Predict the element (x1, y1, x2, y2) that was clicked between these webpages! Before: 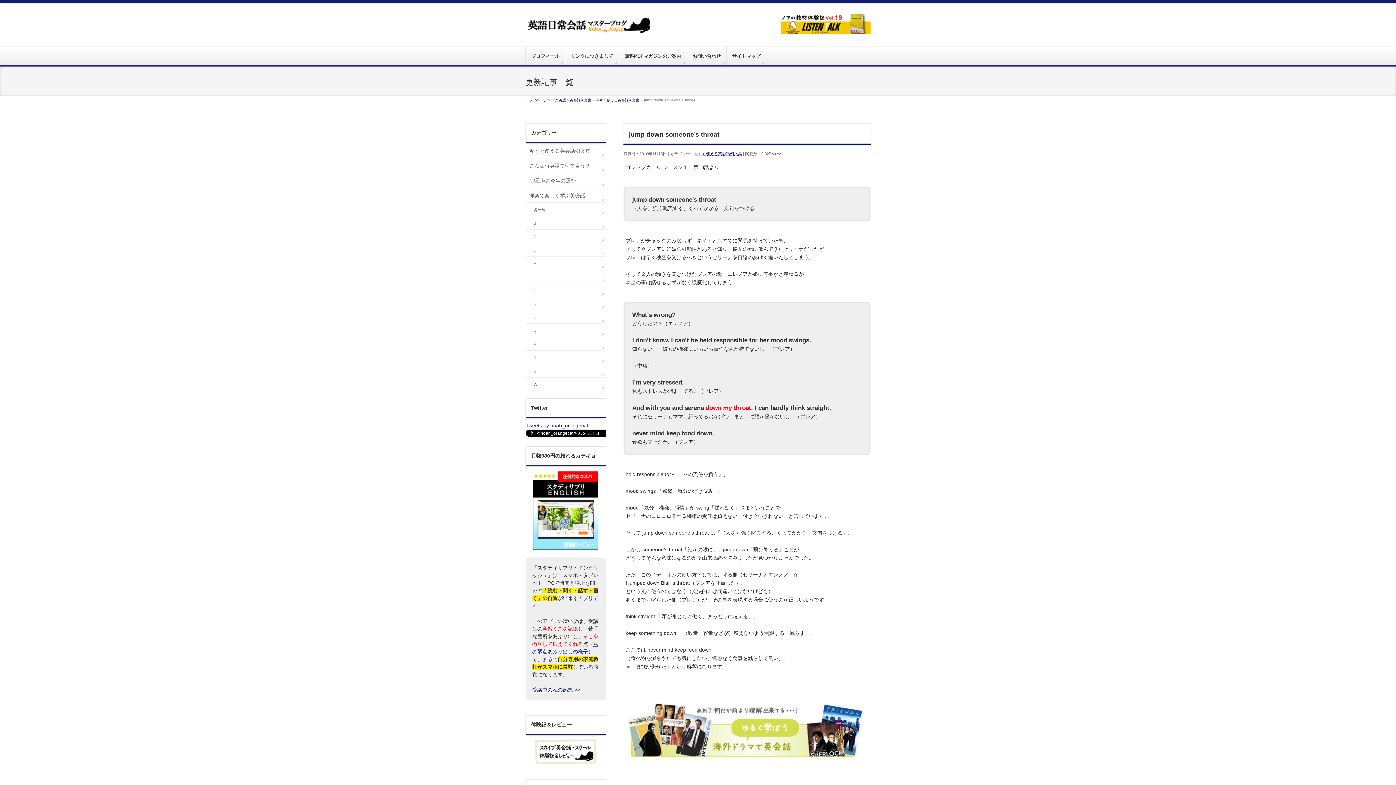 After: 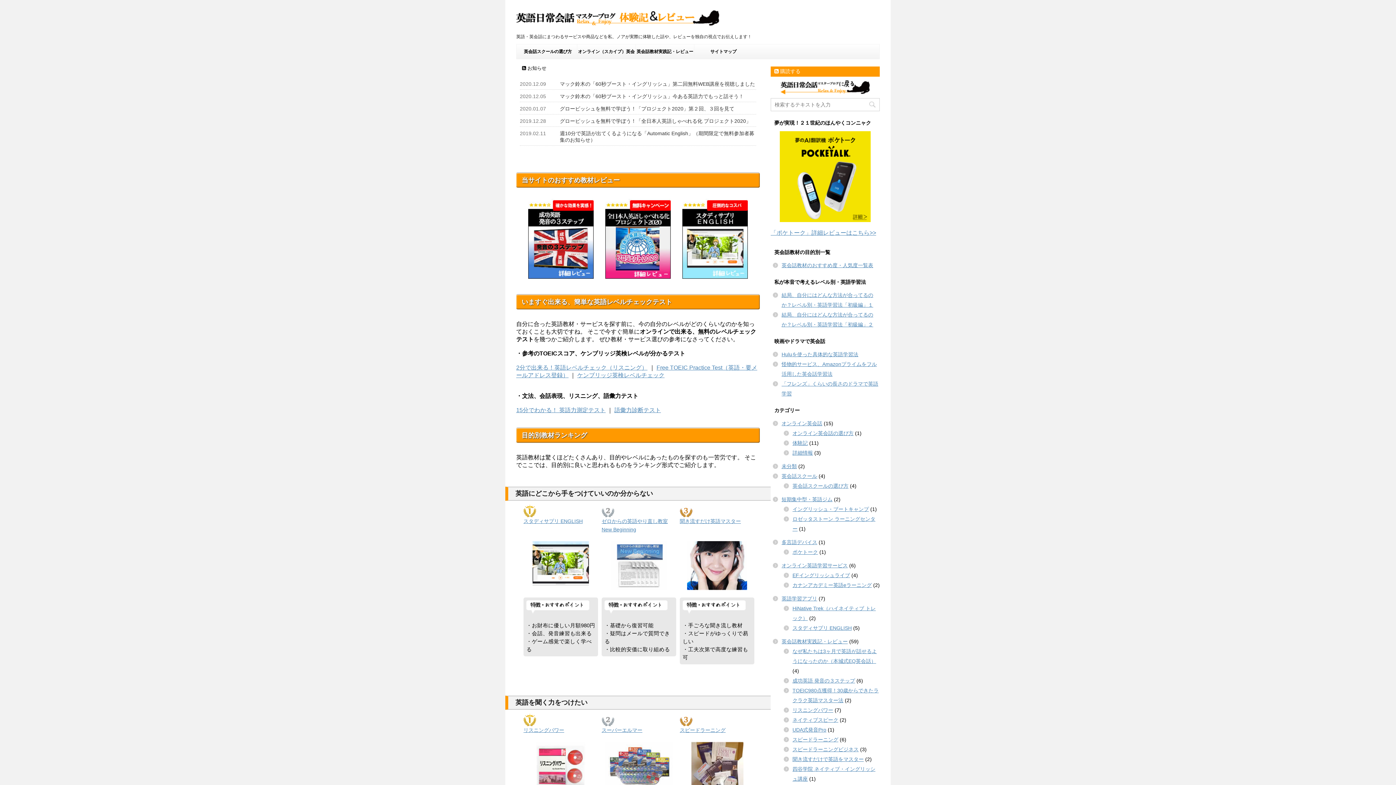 Action: bbox: (525, 739, 605, 764)